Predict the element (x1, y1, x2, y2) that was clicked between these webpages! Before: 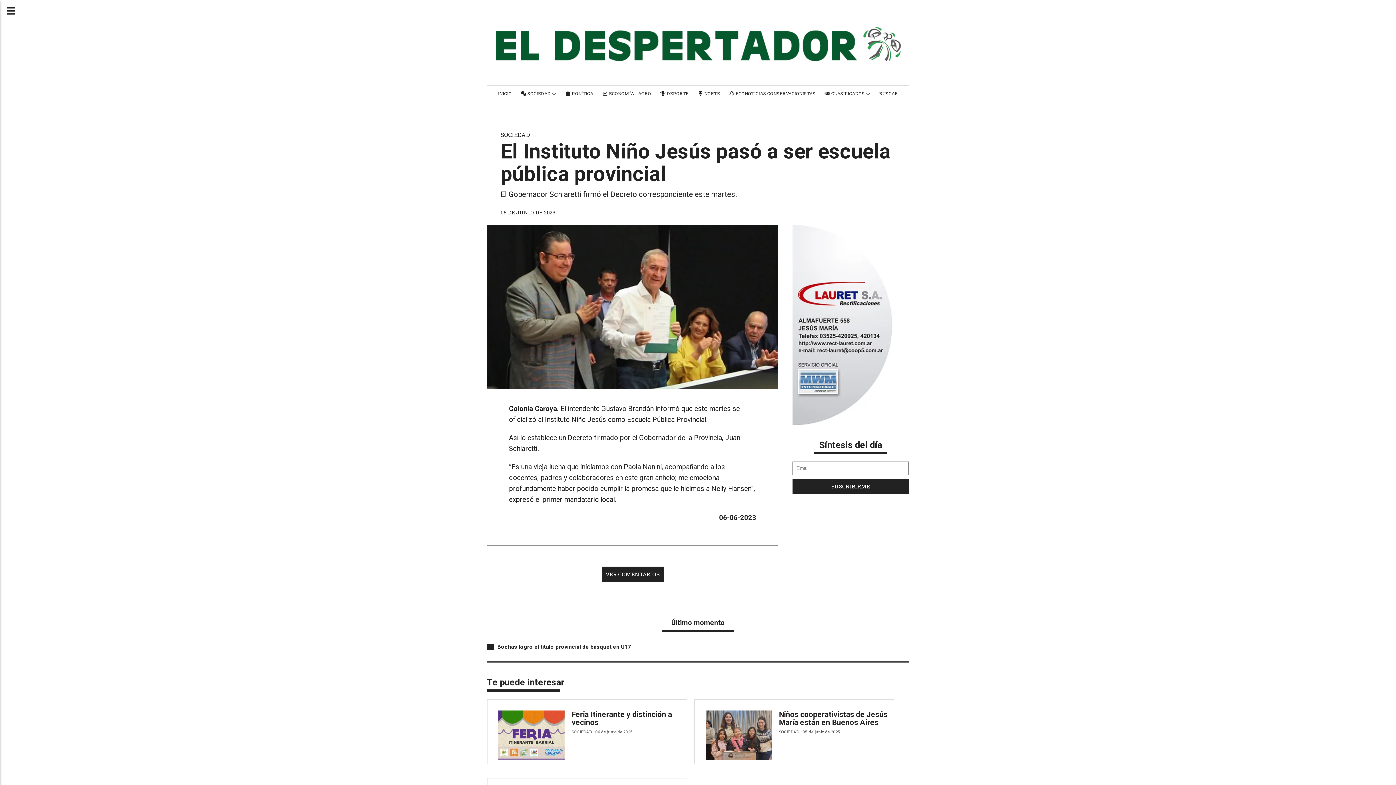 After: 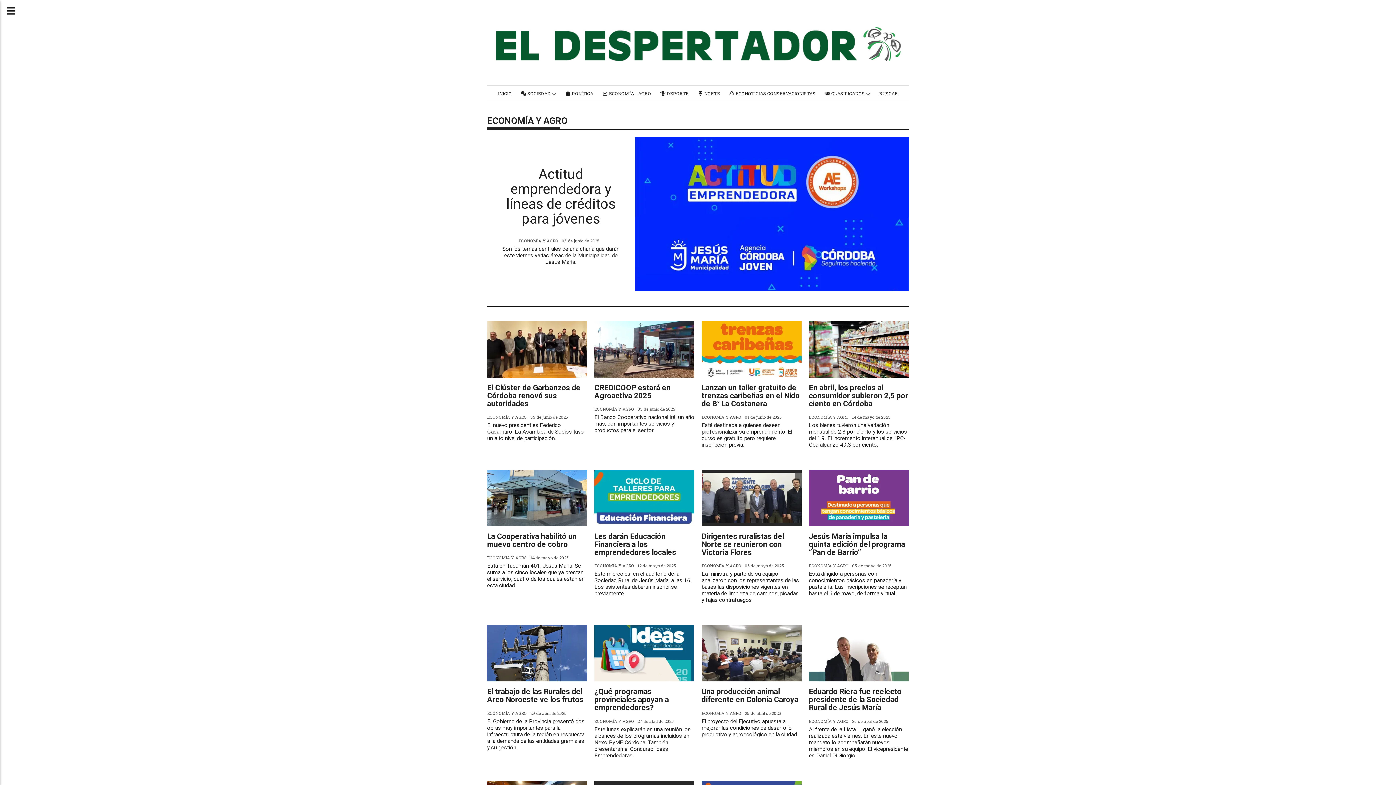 Action: label:  ECONOMÍA - AGRO bbox: (597, 85, 655, 101)